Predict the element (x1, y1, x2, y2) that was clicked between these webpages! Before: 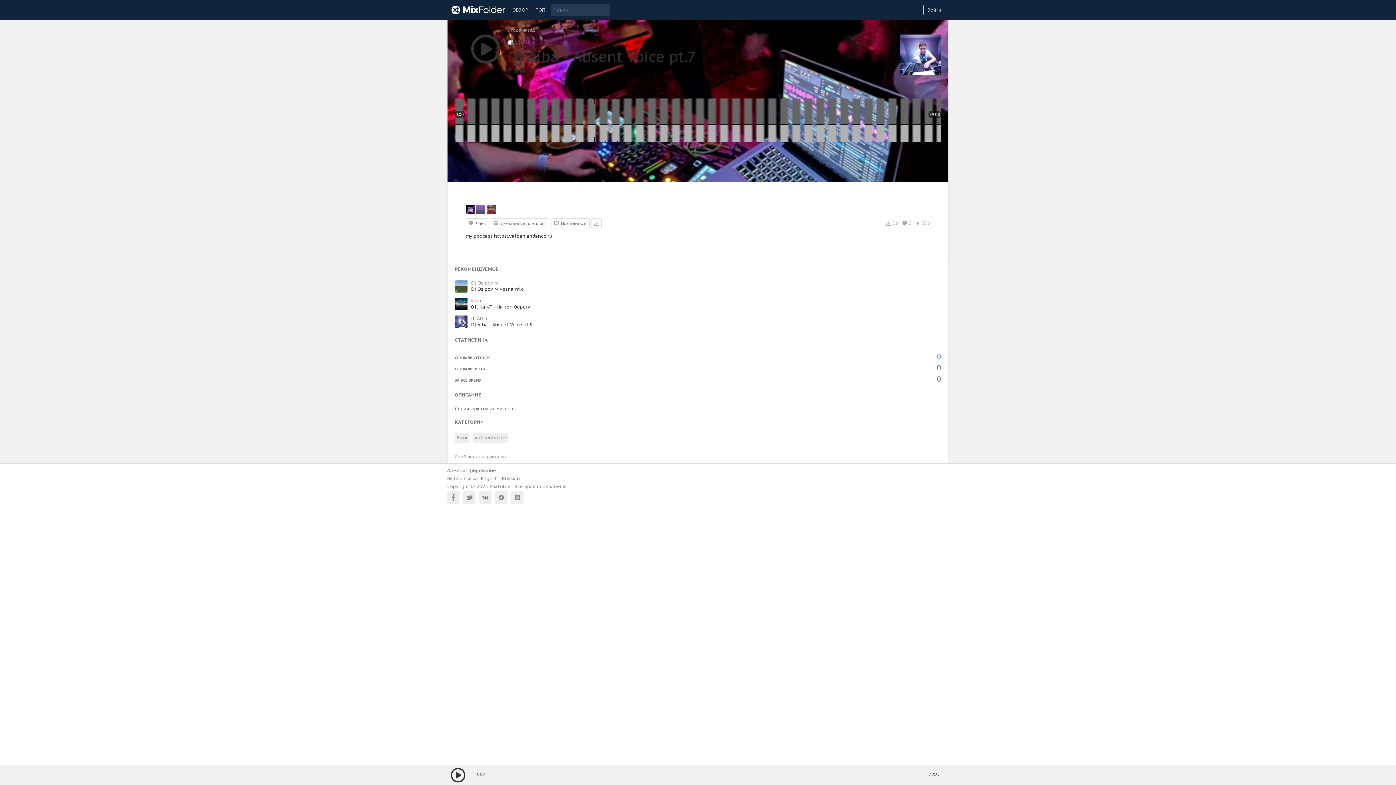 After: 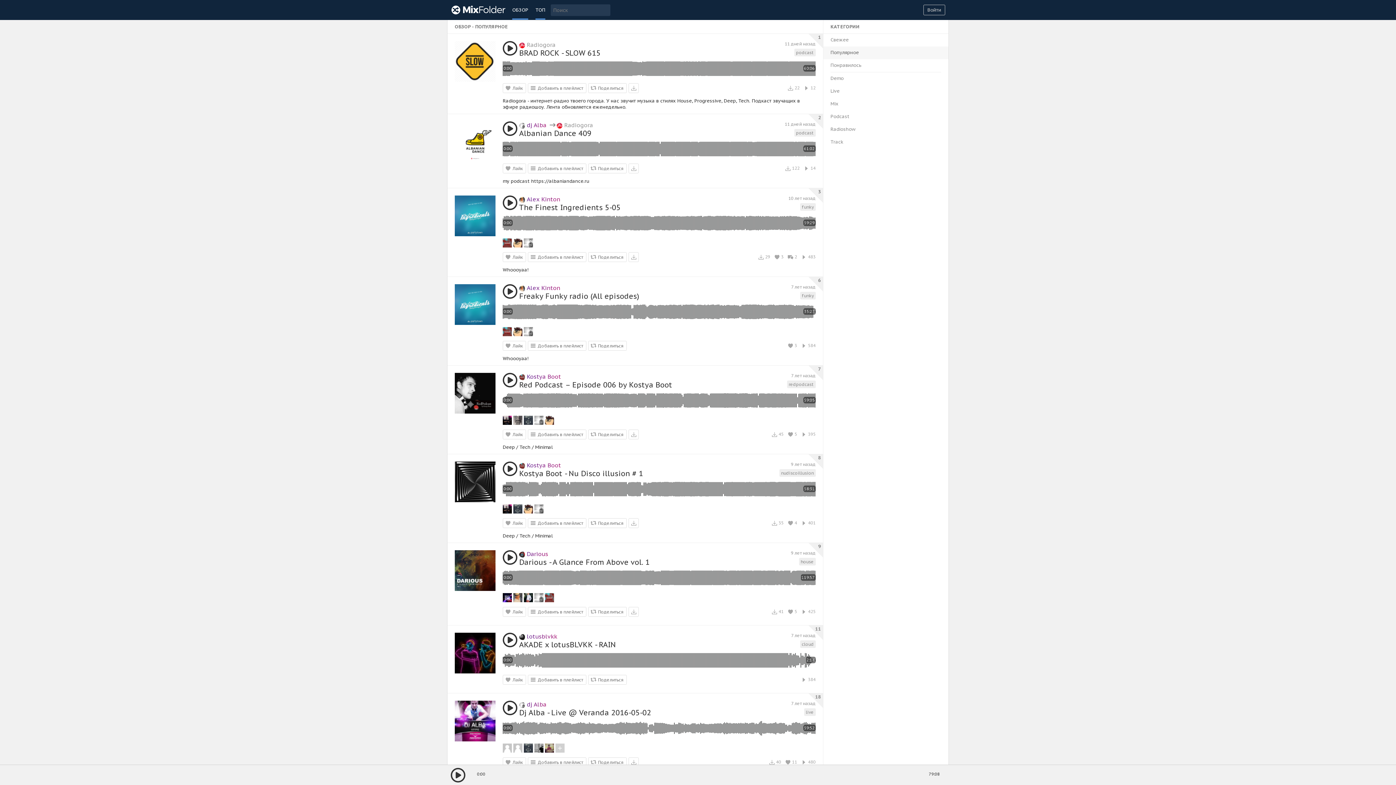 Action: bbox: (535, 0, 545, 18) label: ТОП